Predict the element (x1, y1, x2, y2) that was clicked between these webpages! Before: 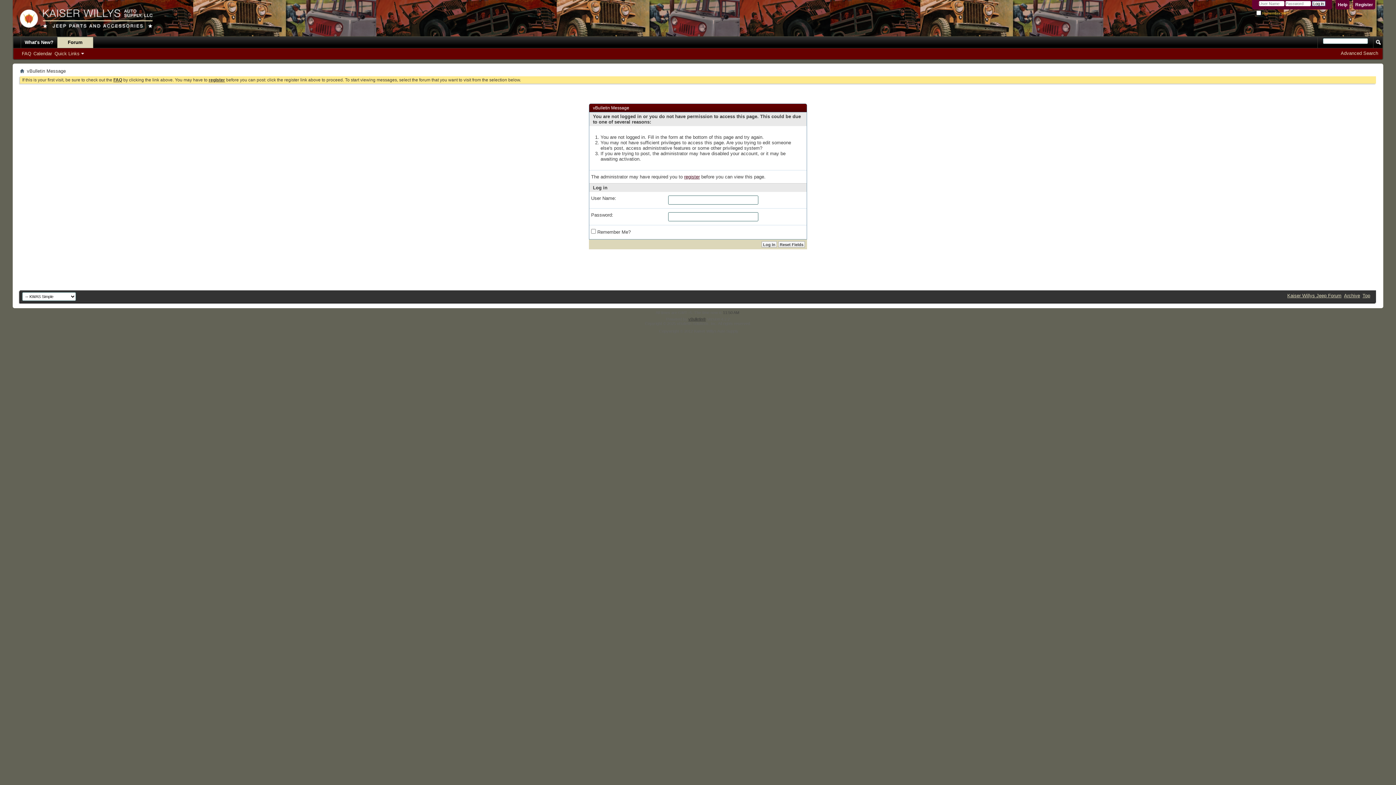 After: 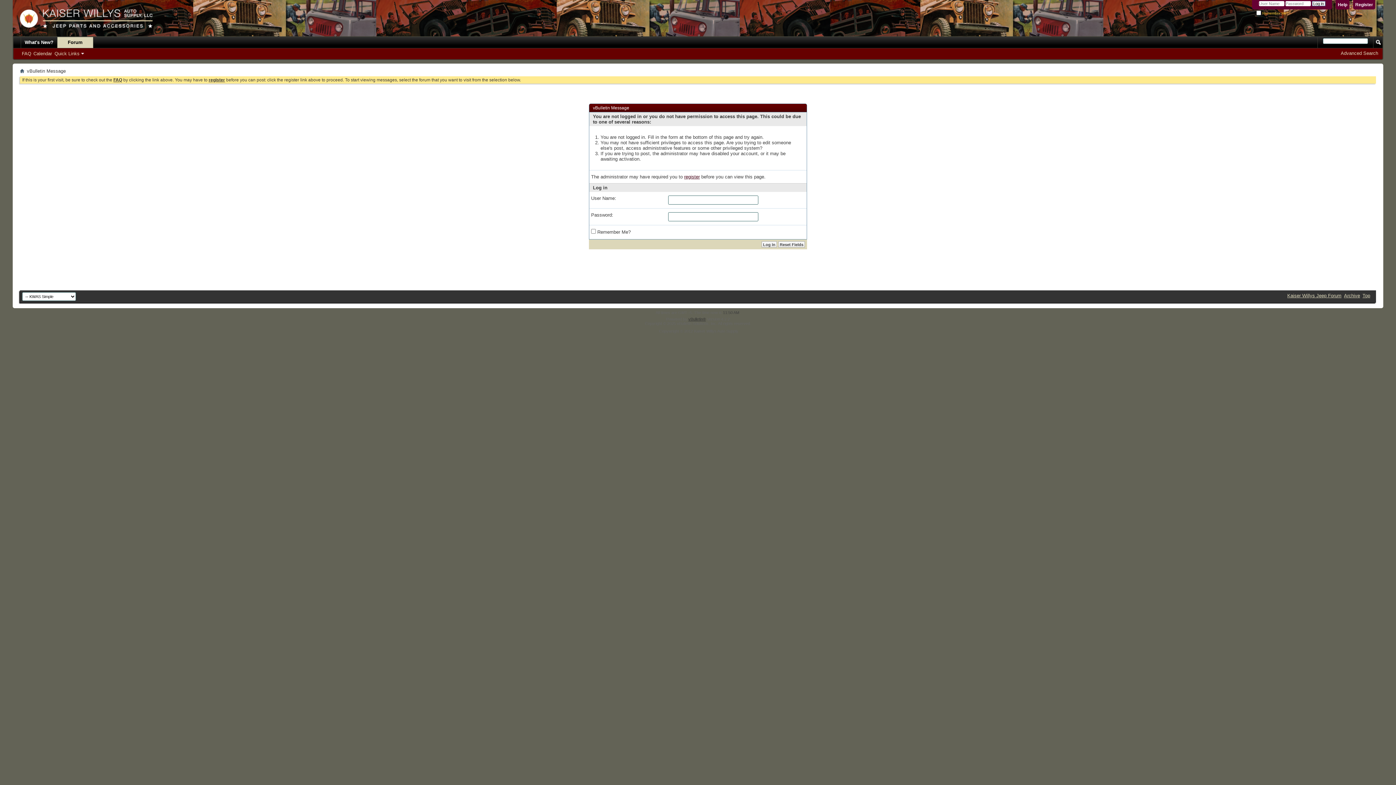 Action: bbox: (1344, 293, 1360, 298) label: Archive